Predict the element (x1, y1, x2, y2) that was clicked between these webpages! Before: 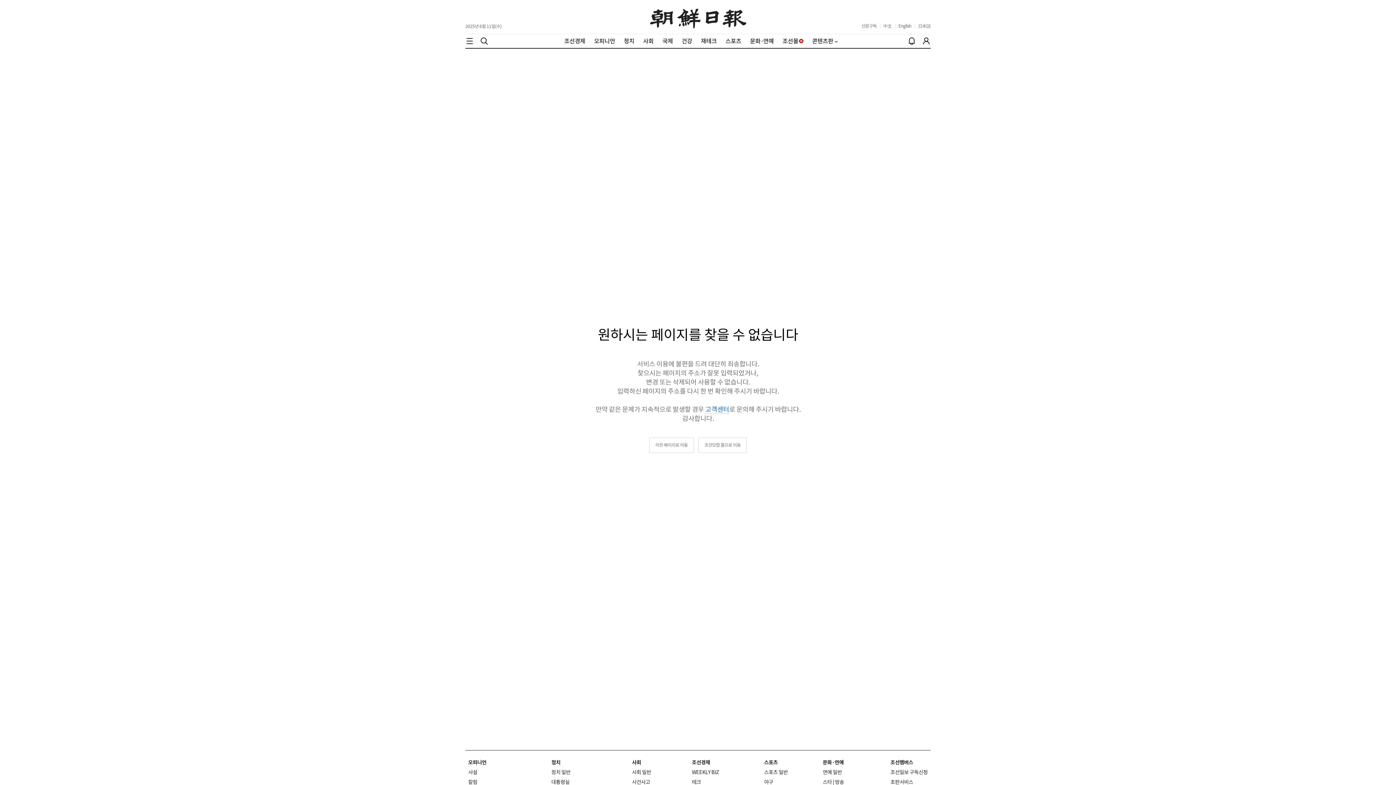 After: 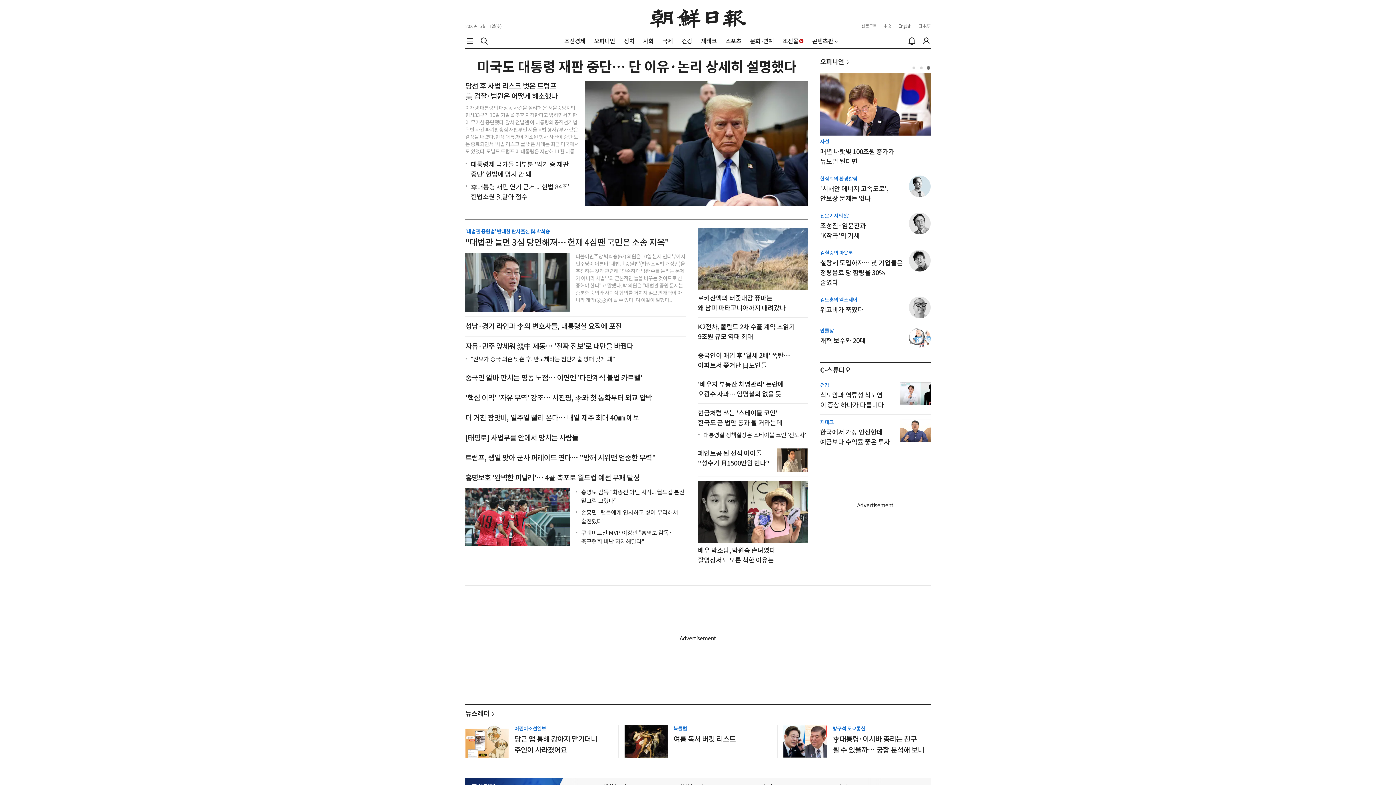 Action: bbox: (650, 5, 746, 28) label: 조선일보 로고